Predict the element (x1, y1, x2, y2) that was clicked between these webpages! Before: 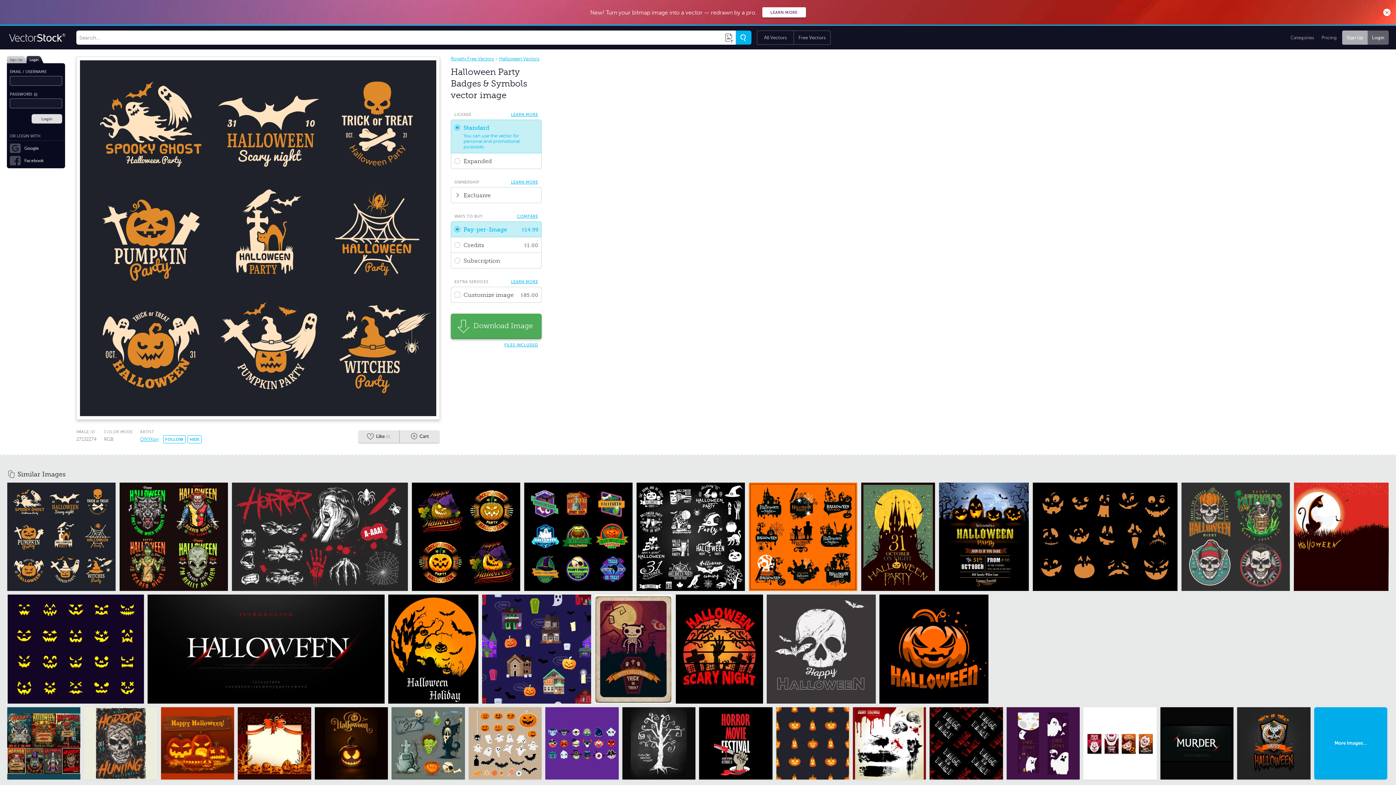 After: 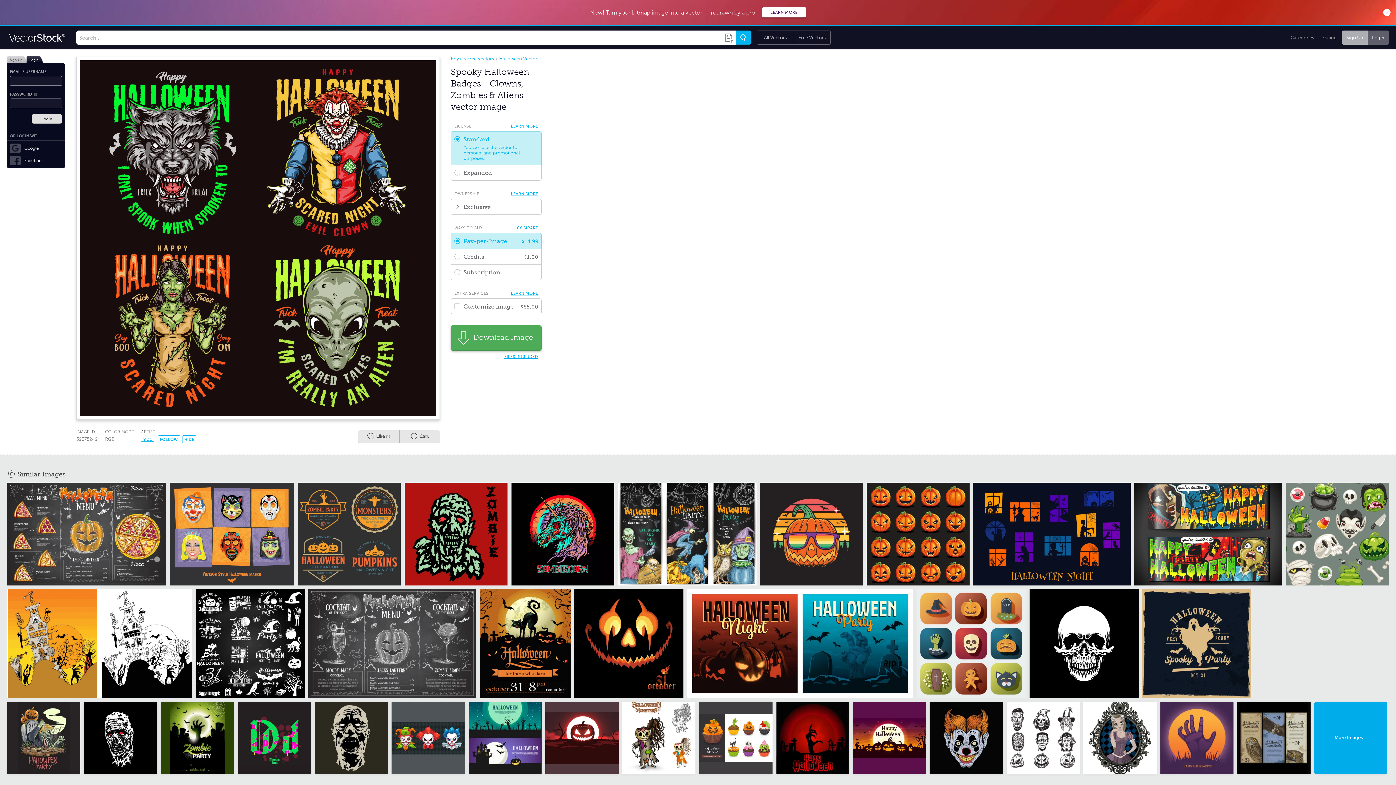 Action: bbox: (119, 482, 228, 591)